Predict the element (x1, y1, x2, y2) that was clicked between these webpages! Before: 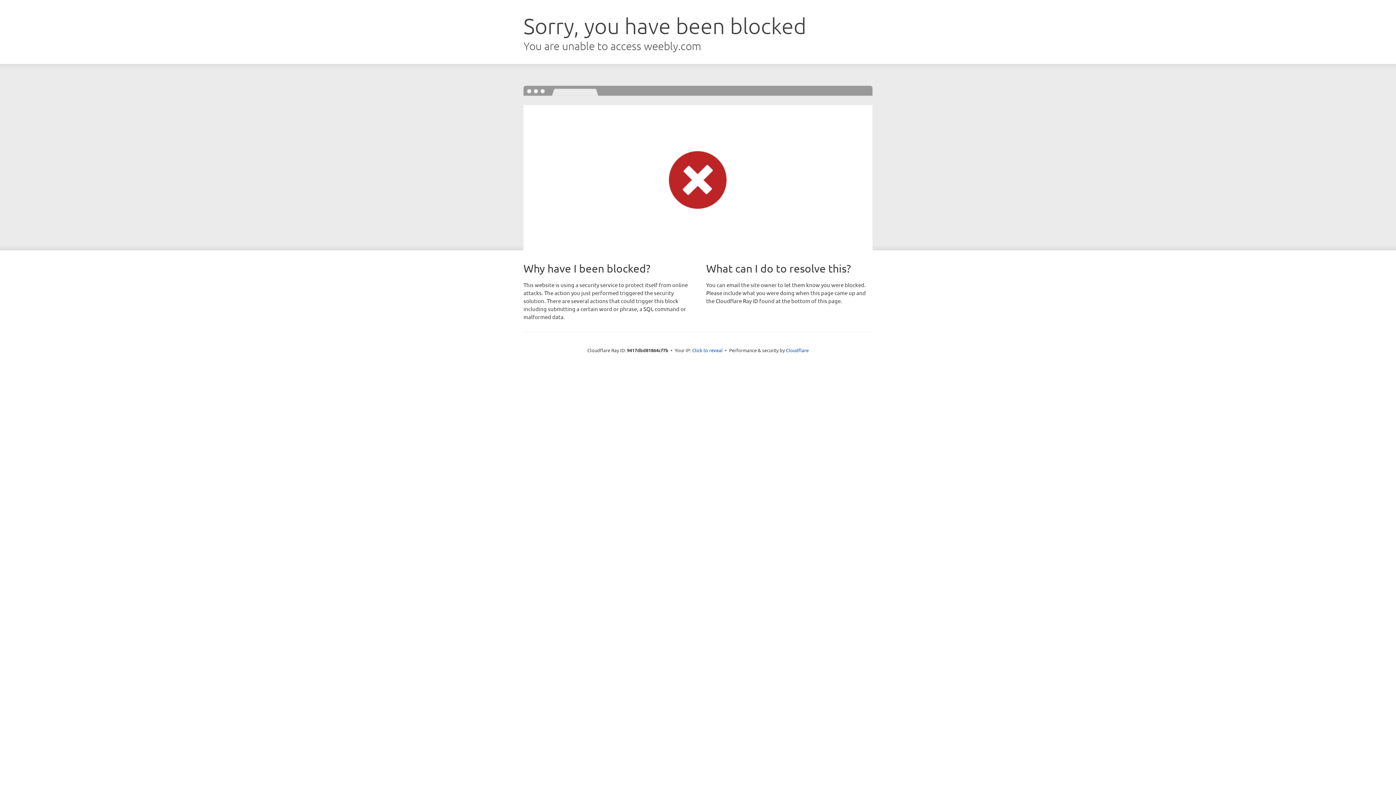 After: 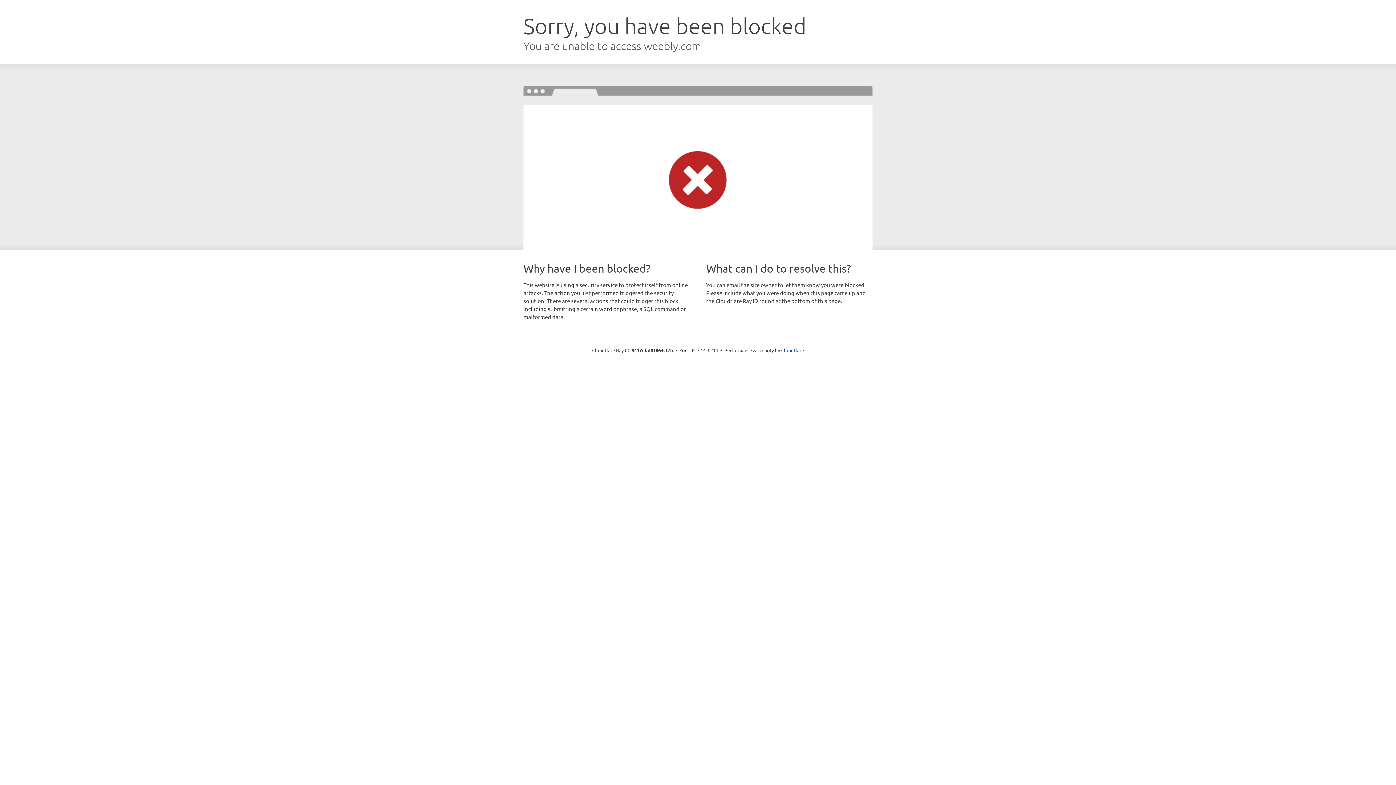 Action: bbox: (692, 346, 722, 353) label: Click to reveal